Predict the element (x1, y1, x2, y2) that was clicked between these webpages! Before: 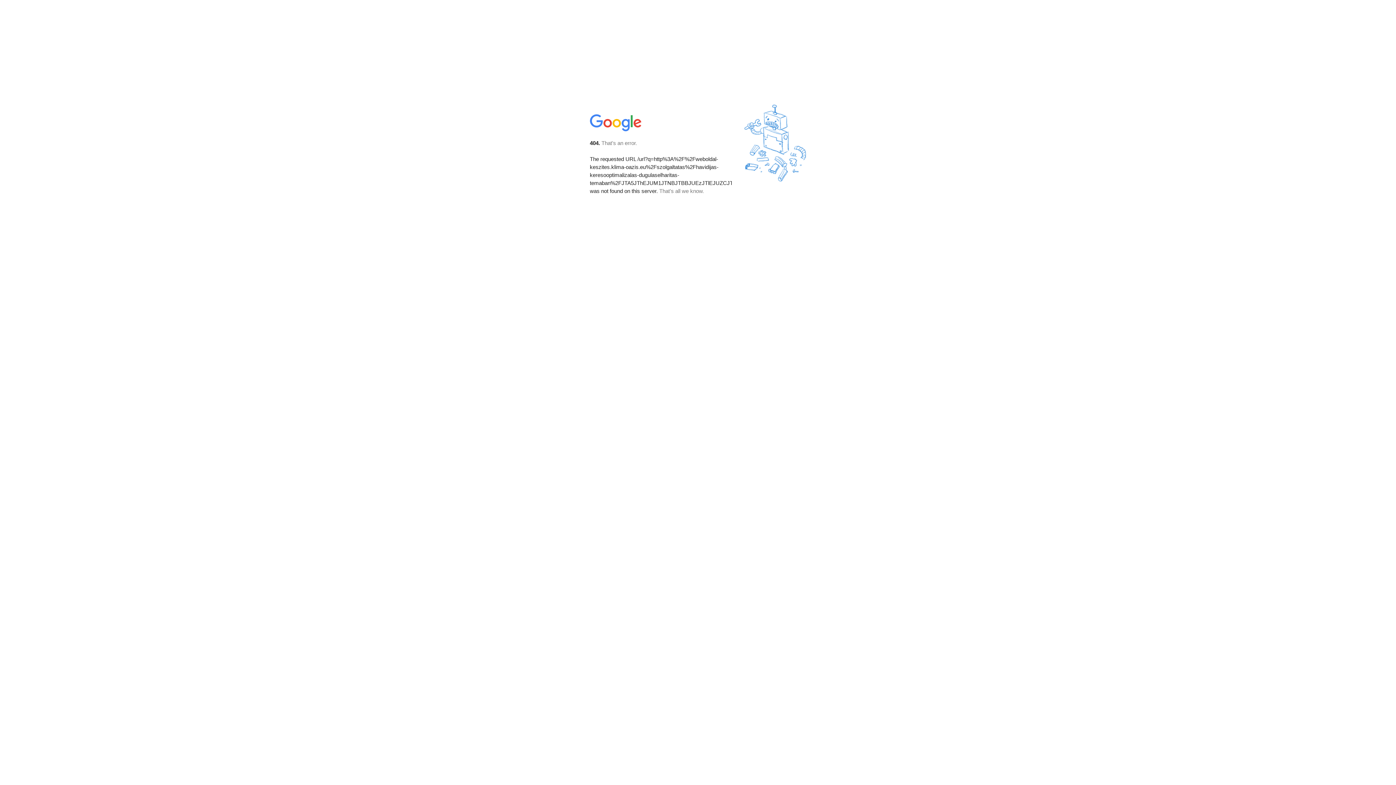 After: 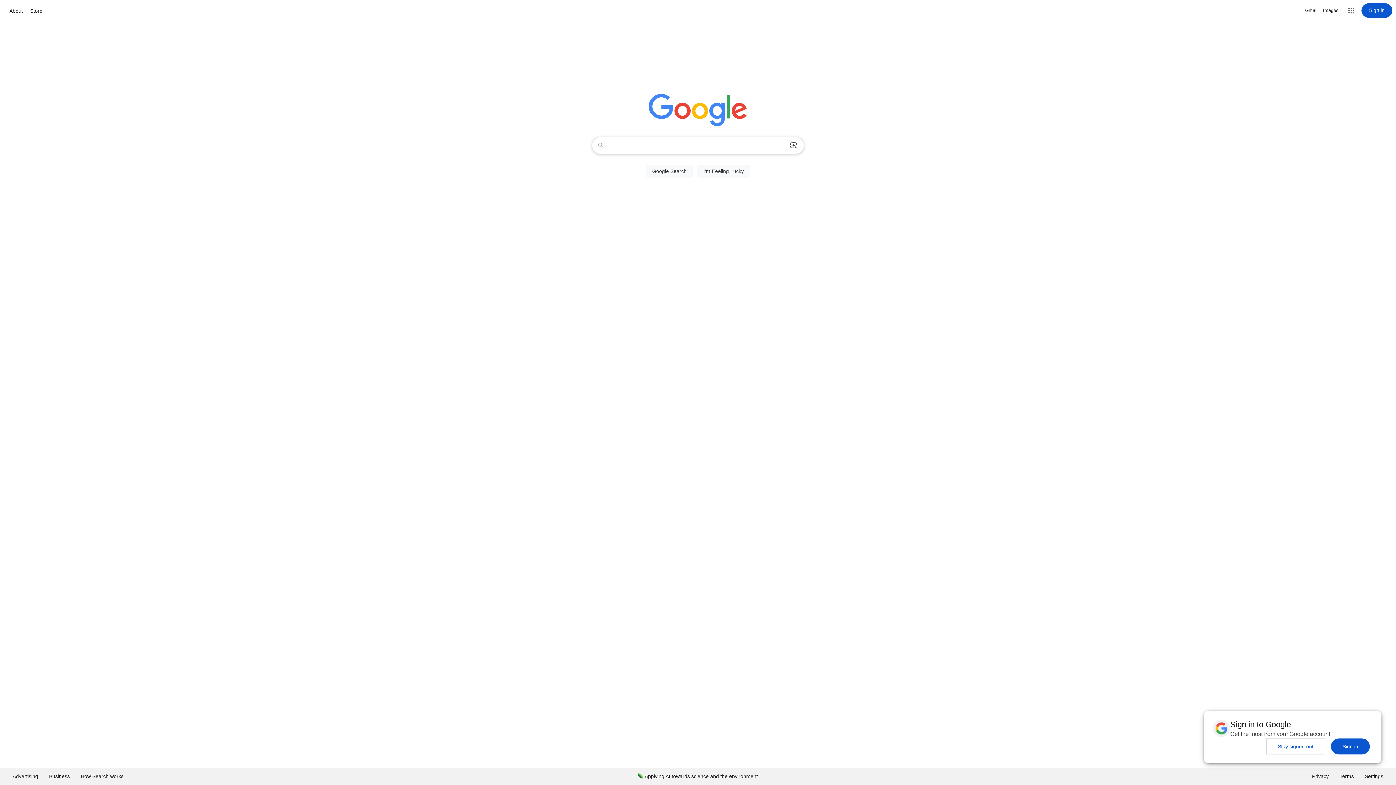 Action: bbox: (590, 127, 642, 134)